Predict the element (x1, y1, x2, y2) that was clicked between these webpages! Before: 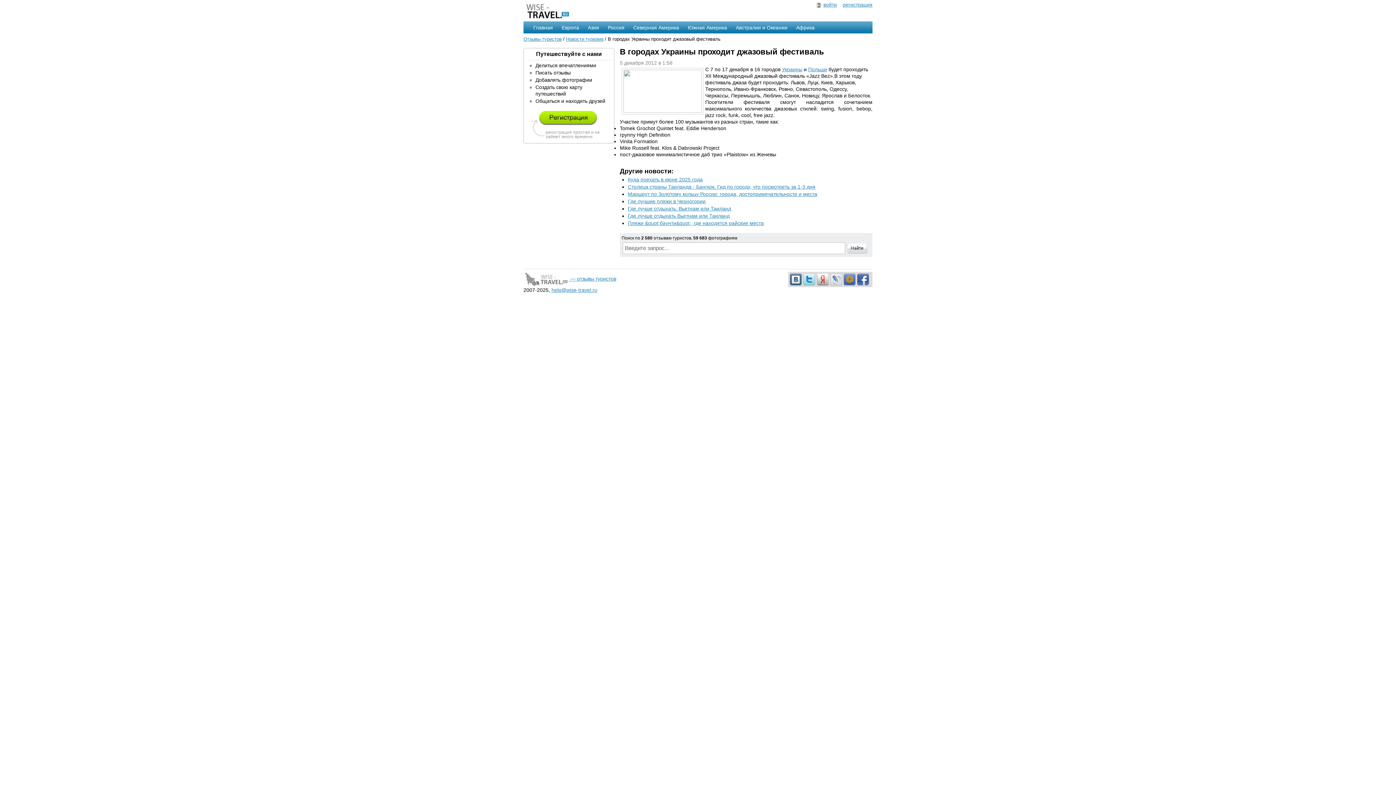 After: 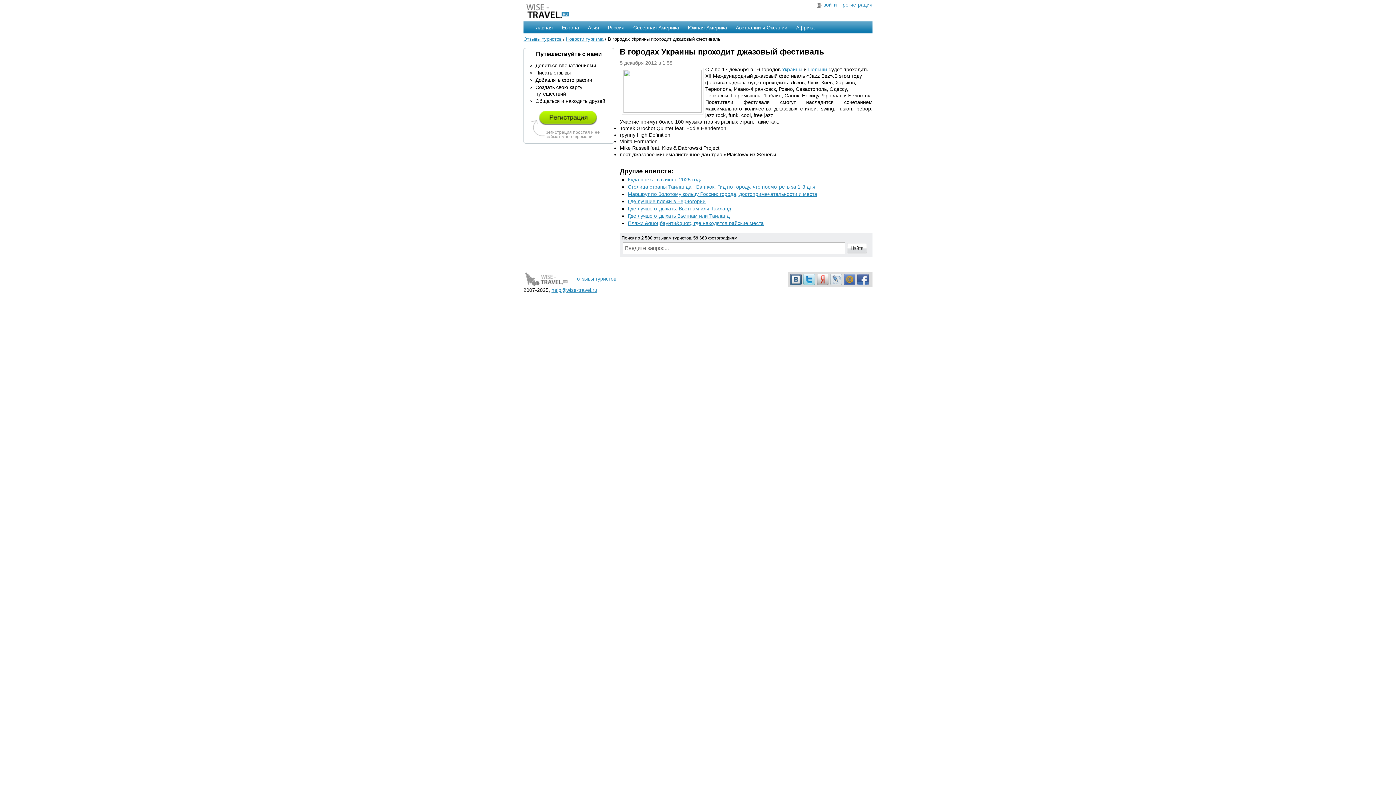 Action: bbox: (817, 276, 830, 282)